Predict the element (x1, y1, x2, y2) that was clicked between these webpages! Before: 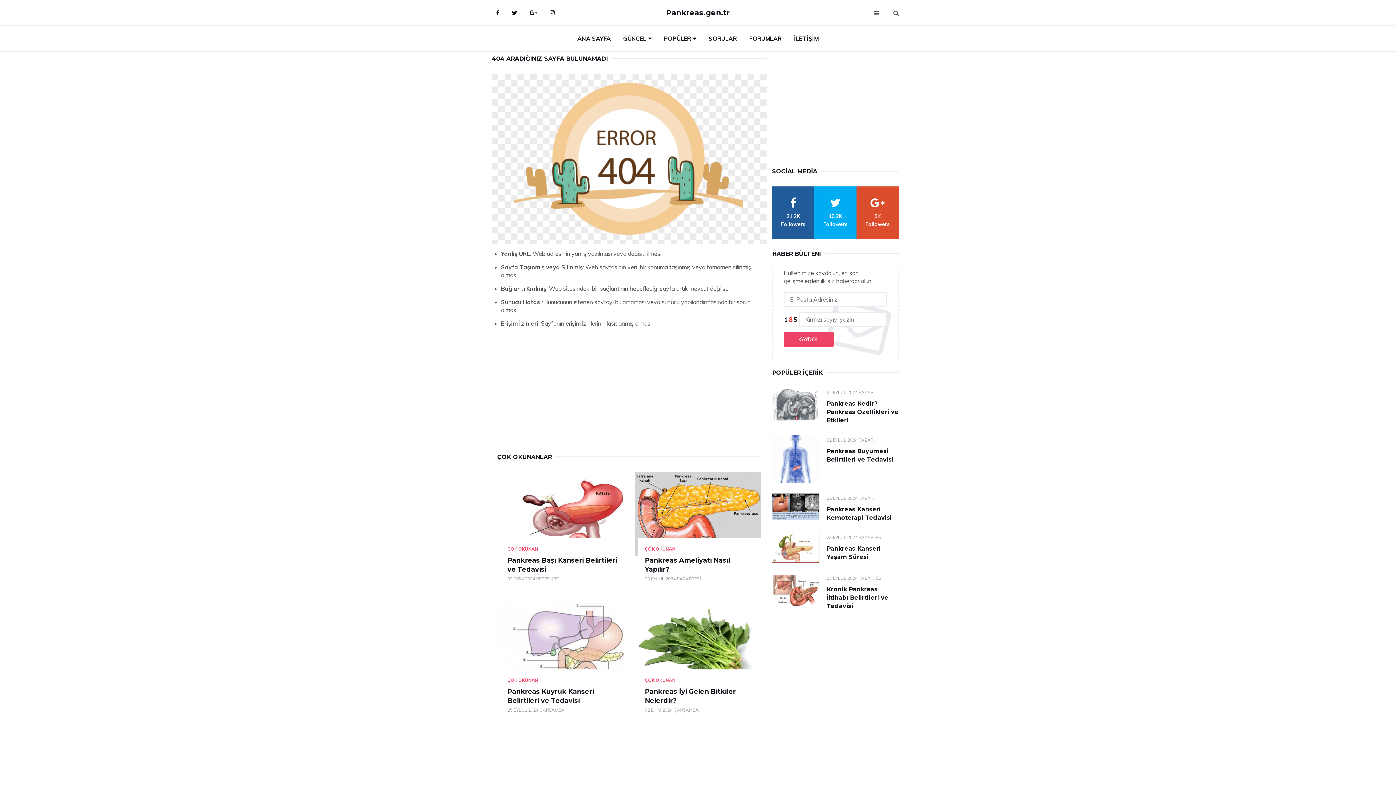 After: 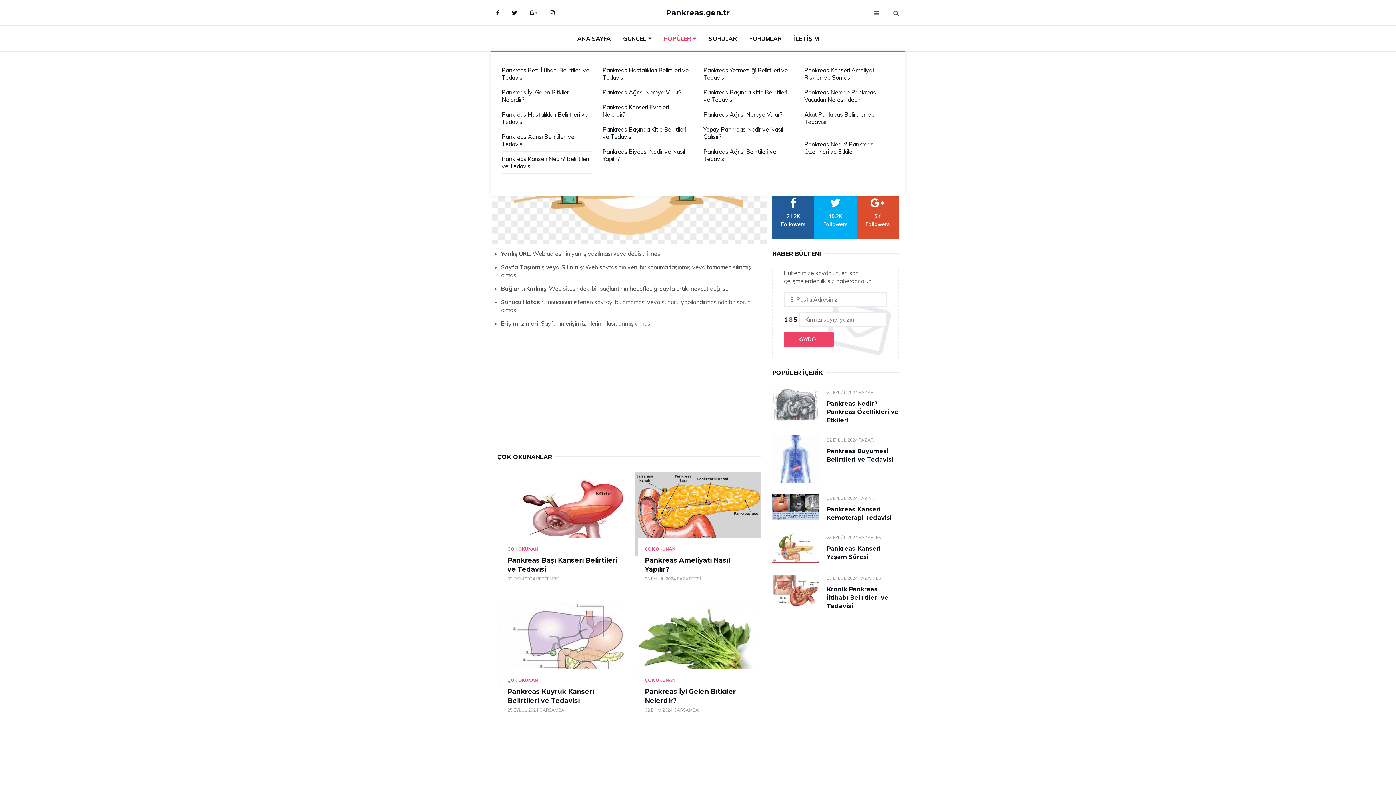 Action: label: POPÜLER bbox: (658, 25, 701, 51)